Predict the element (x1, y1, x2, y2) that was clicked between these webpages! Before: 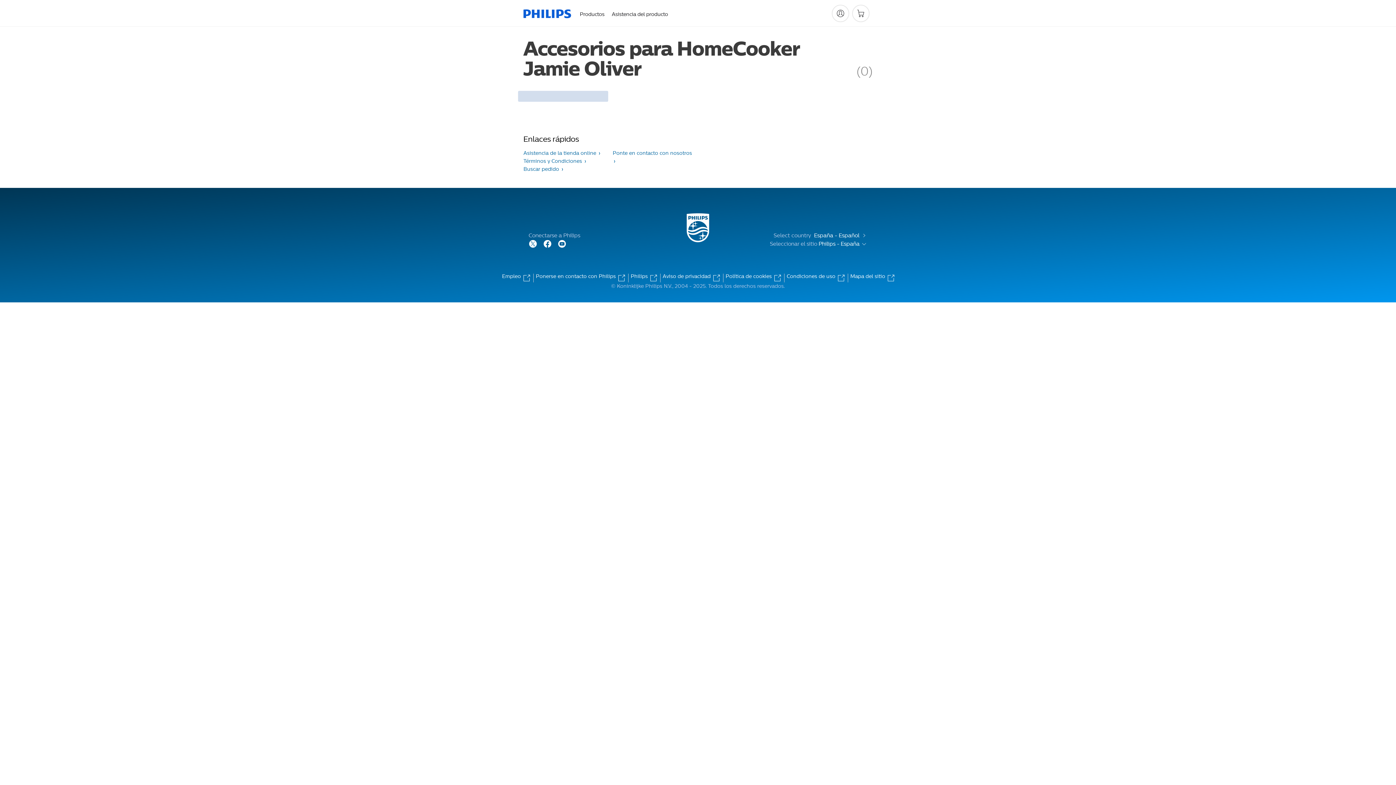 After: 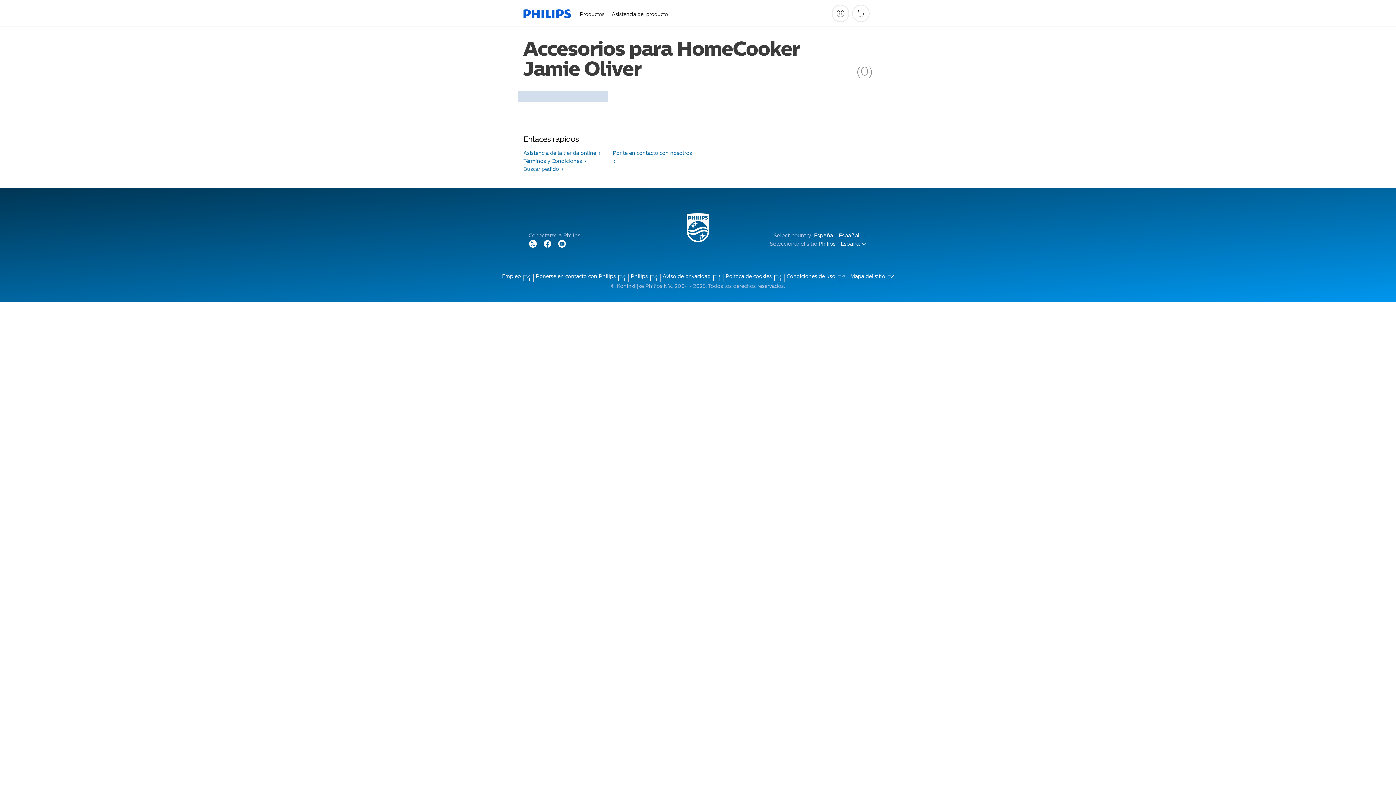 Action: bbox: (628, 273, 658, 282) label: Philips 